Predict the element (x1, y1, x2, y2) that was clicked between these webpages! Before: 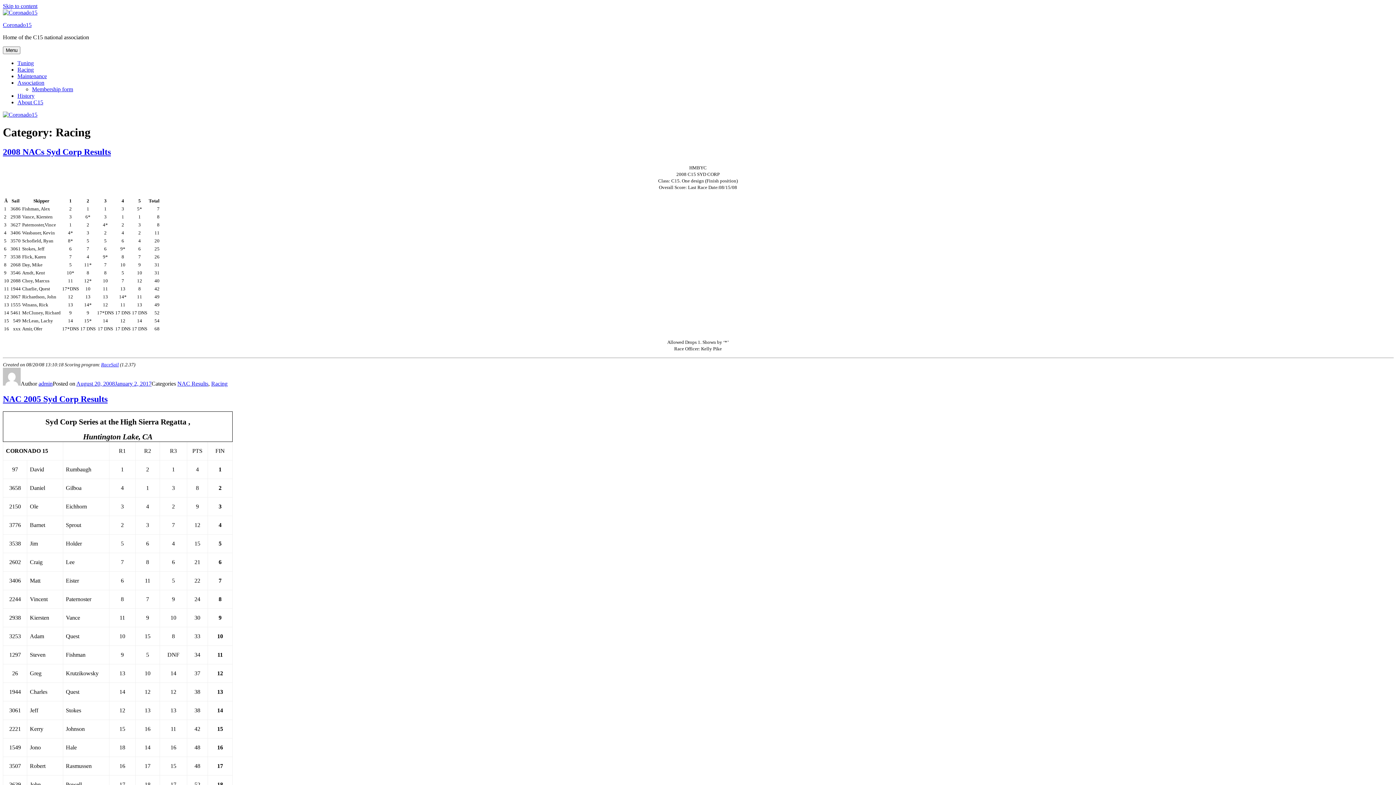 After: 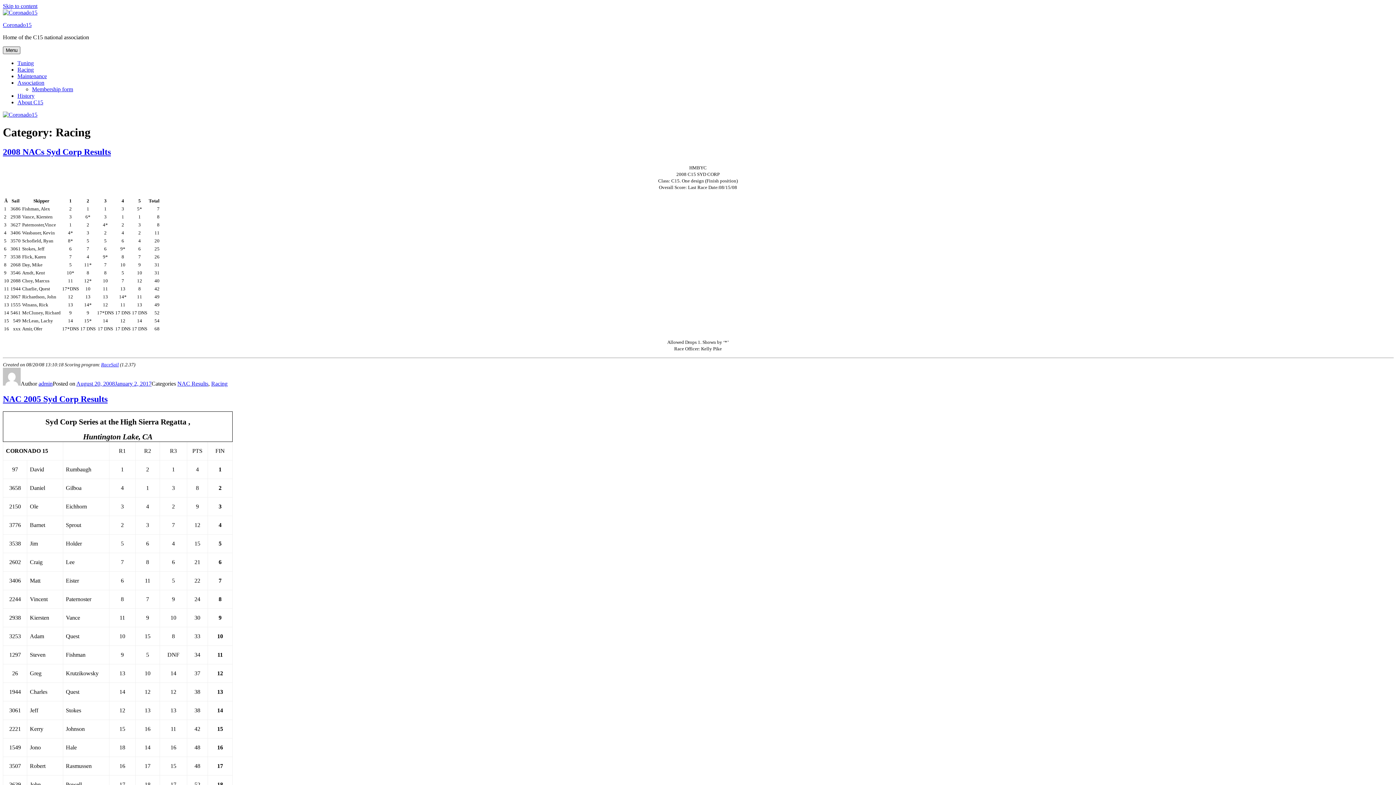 Action: bbox: (2, 46, 20, 54) label: Menu